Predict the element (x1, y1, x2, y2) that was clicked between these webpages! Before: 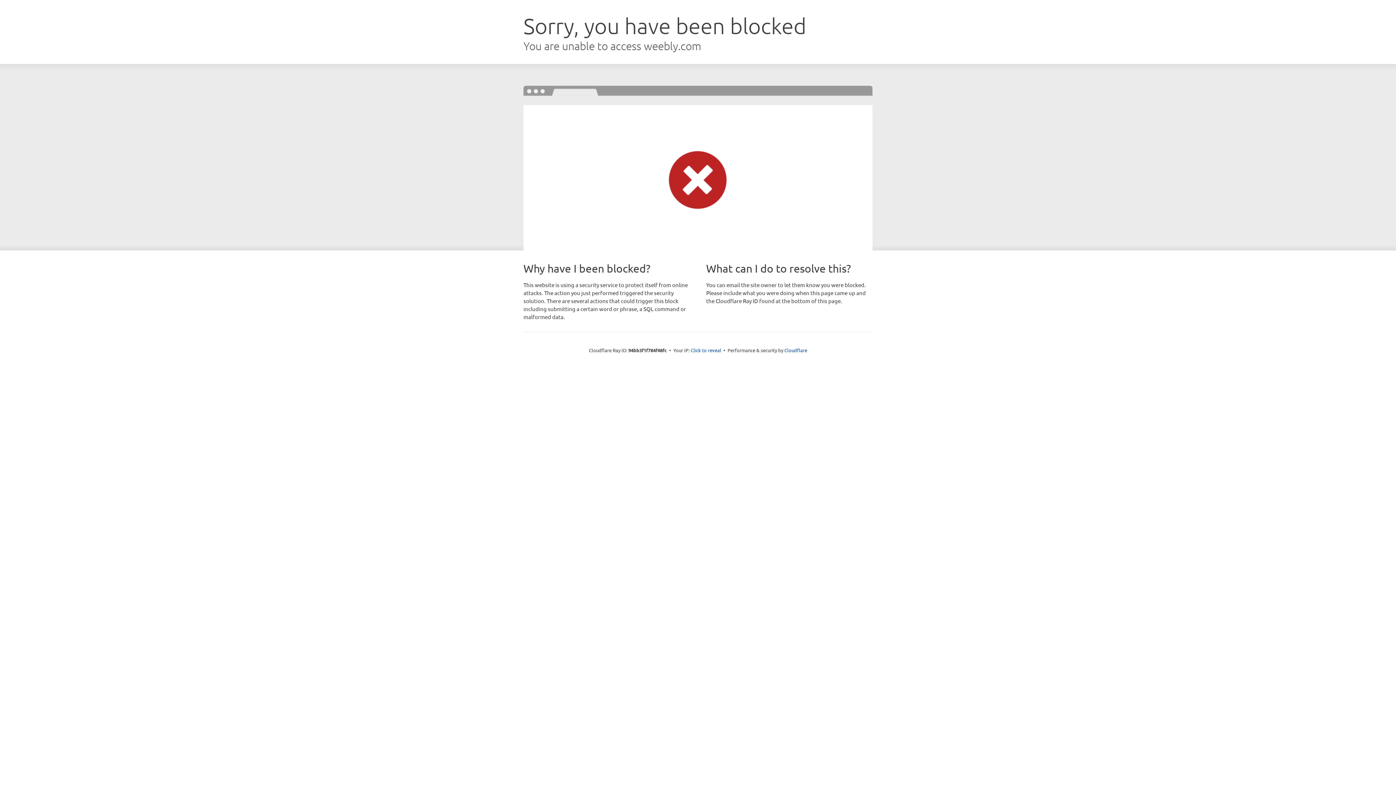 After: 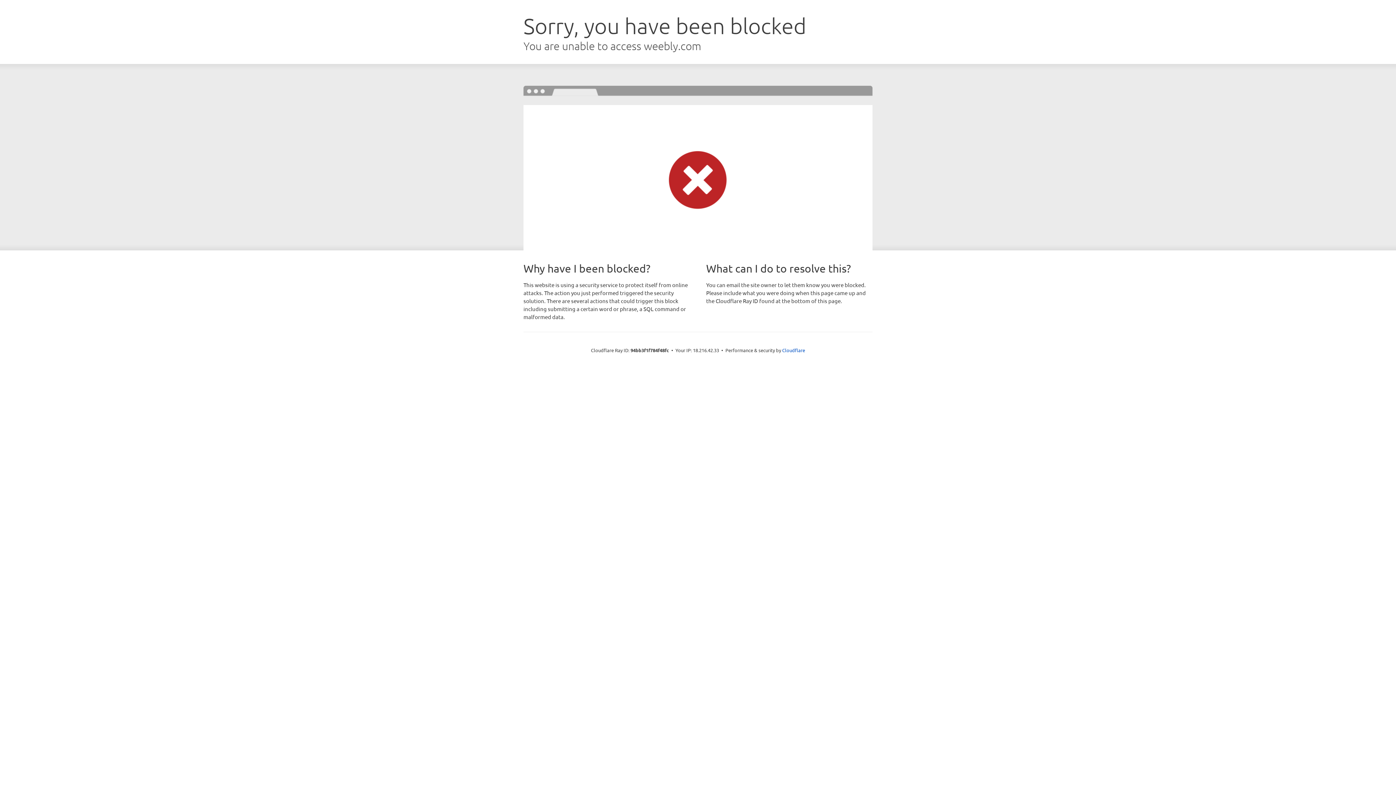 Action: label: Click to reveal bbox: (690, 346, 721, 353)